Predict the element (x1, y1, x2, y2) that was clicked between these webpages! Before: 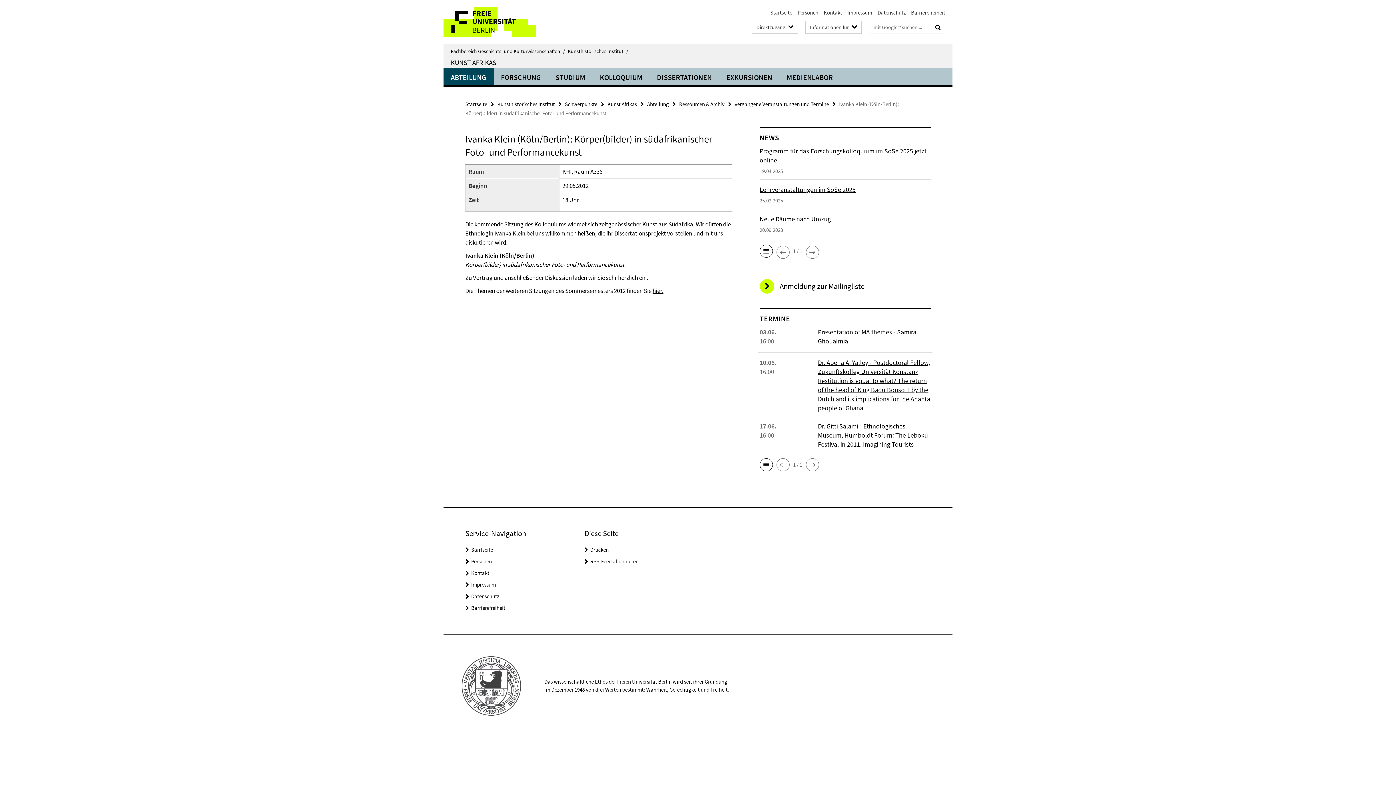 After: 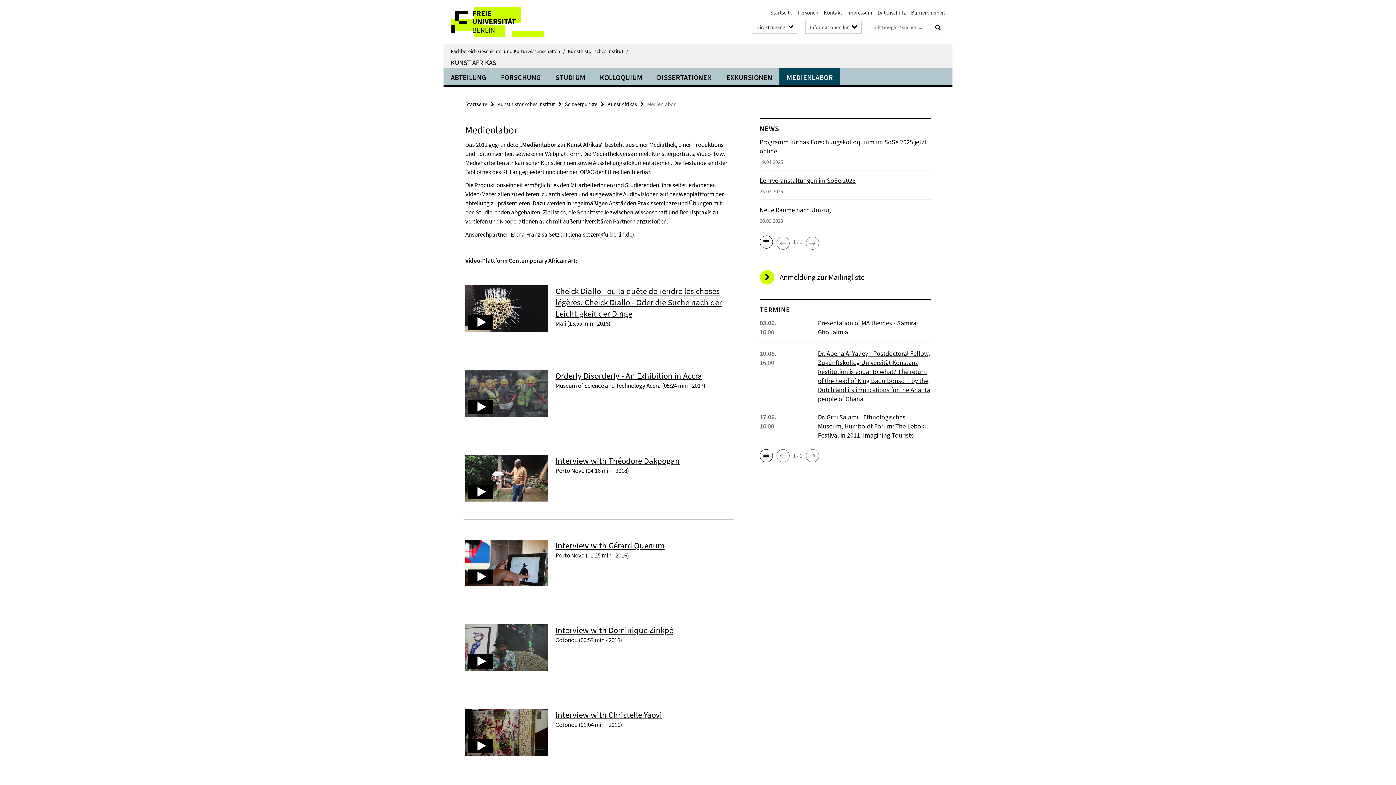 Action: bbox: (779, 68, 840, 85) label: MEDIENLABOR